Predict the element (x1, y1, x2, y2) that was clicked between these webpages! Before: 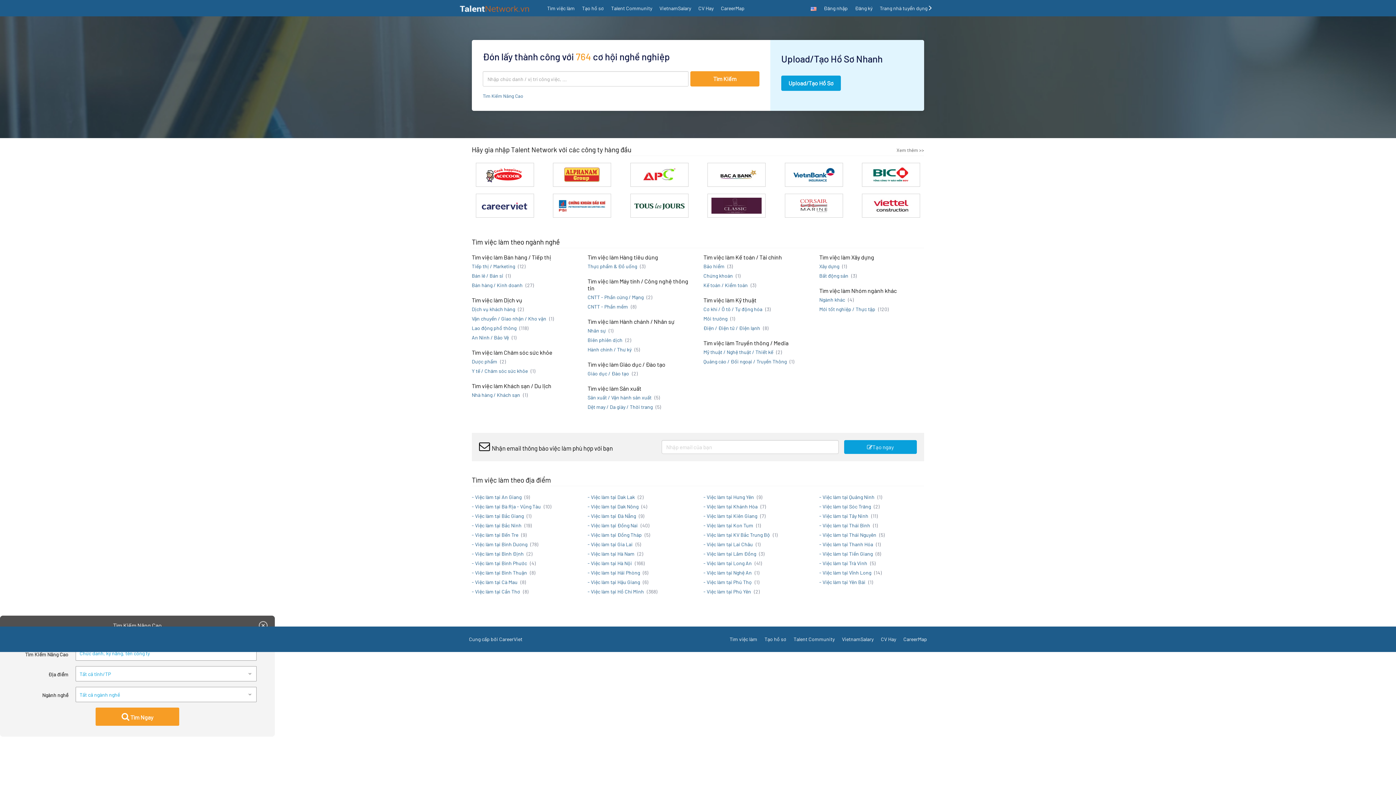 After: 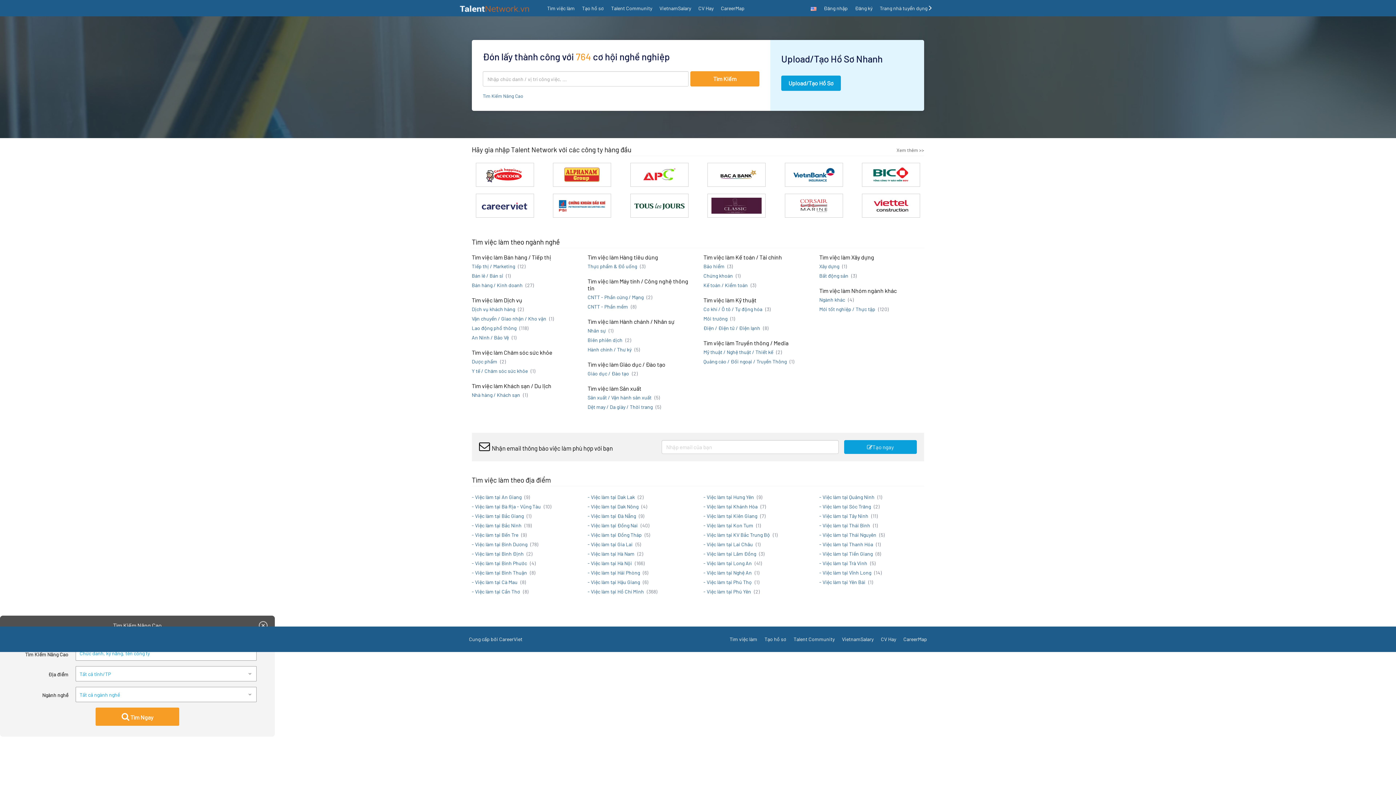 Action: bbox: (553, 171, 611, 177)